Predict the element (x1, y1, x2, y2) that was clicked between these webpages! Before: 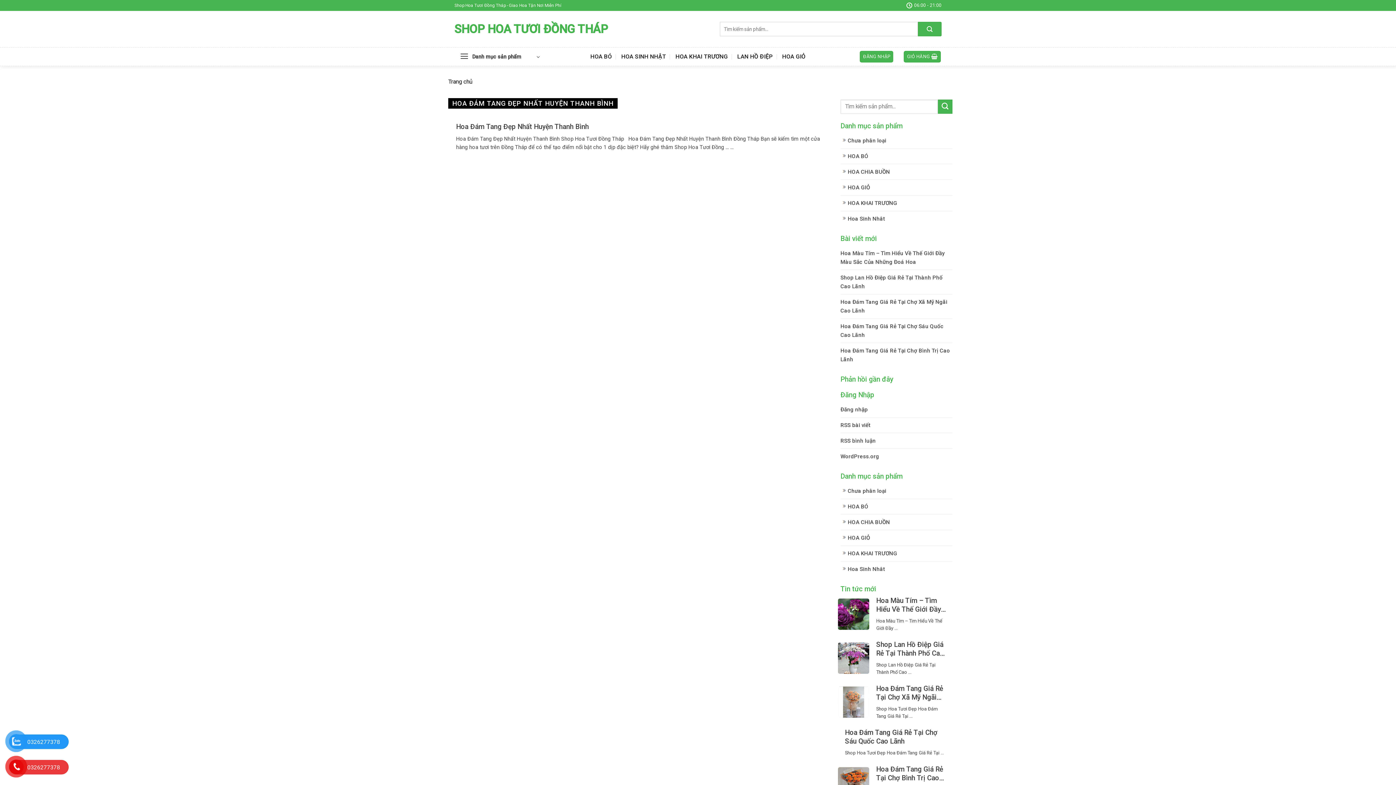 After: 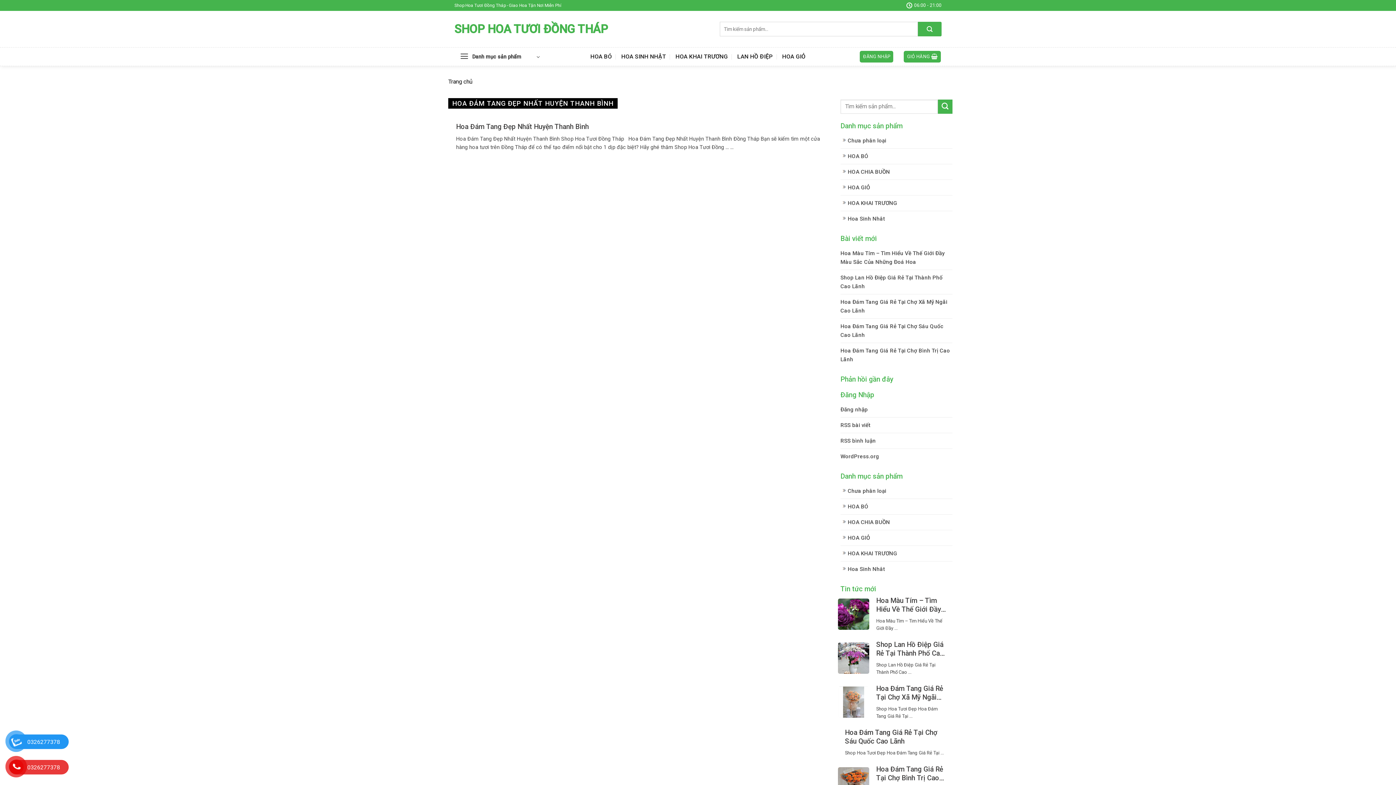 Action: bbox: (11, 760, 21, 774)